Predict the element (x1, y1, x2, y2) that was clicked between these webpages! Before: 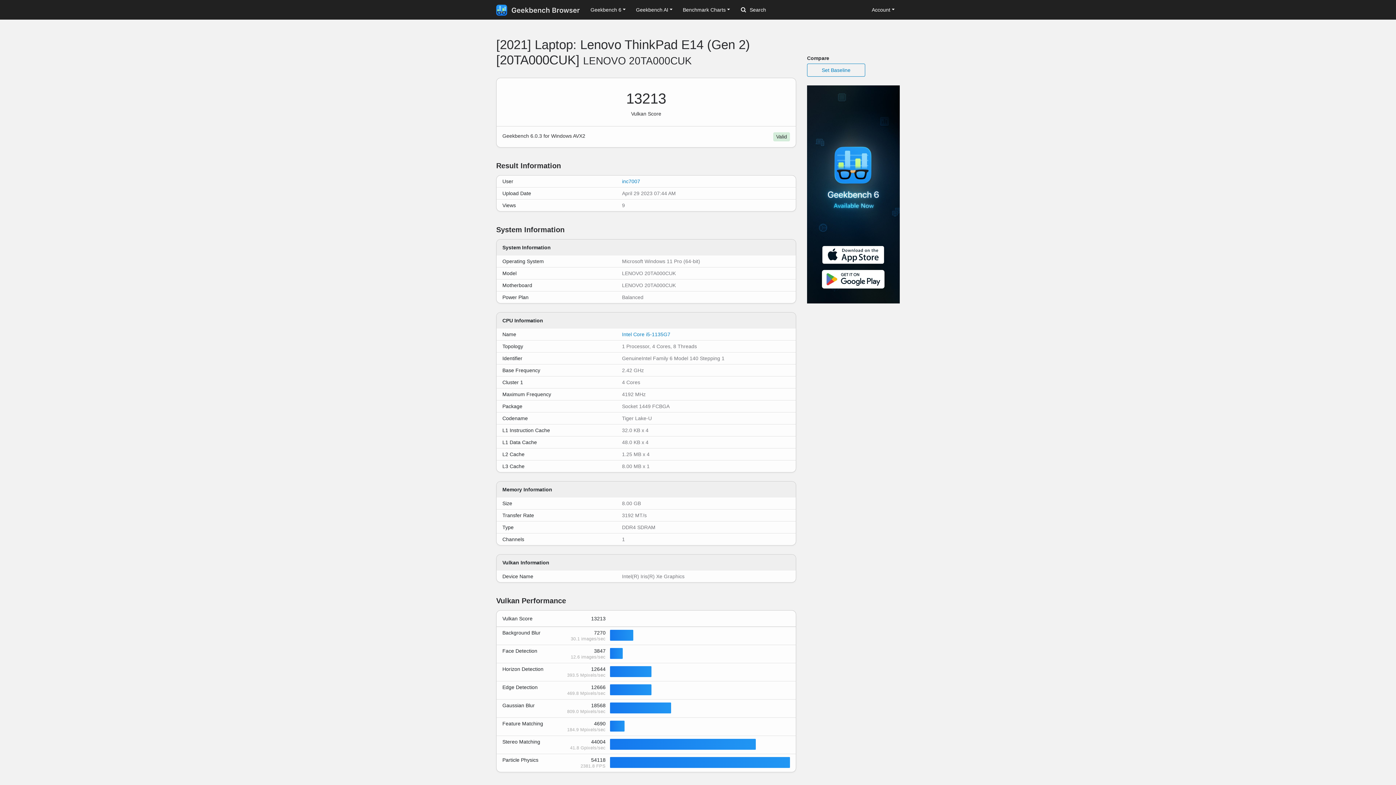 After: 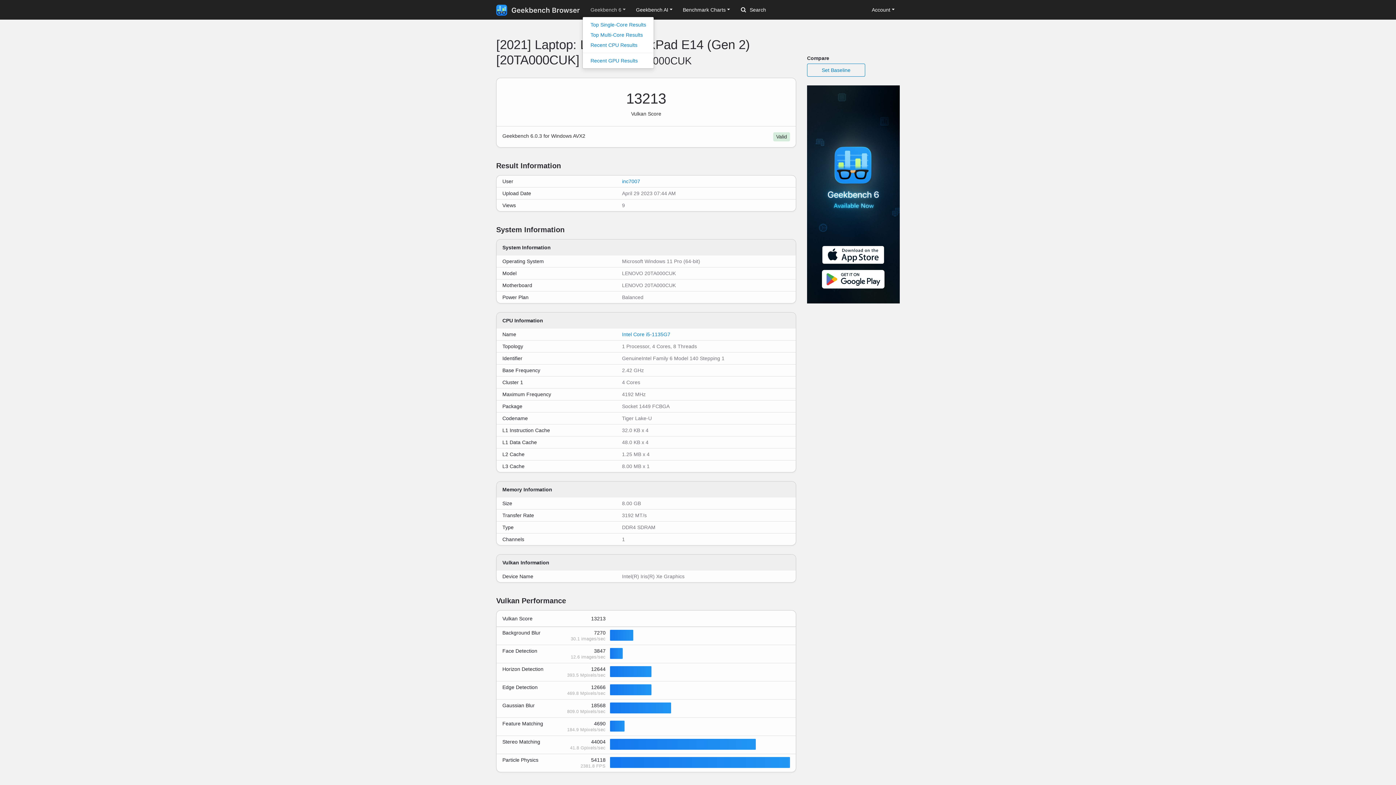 Action: bbox: (585, 3, 631, 16) label: Geekbench 6